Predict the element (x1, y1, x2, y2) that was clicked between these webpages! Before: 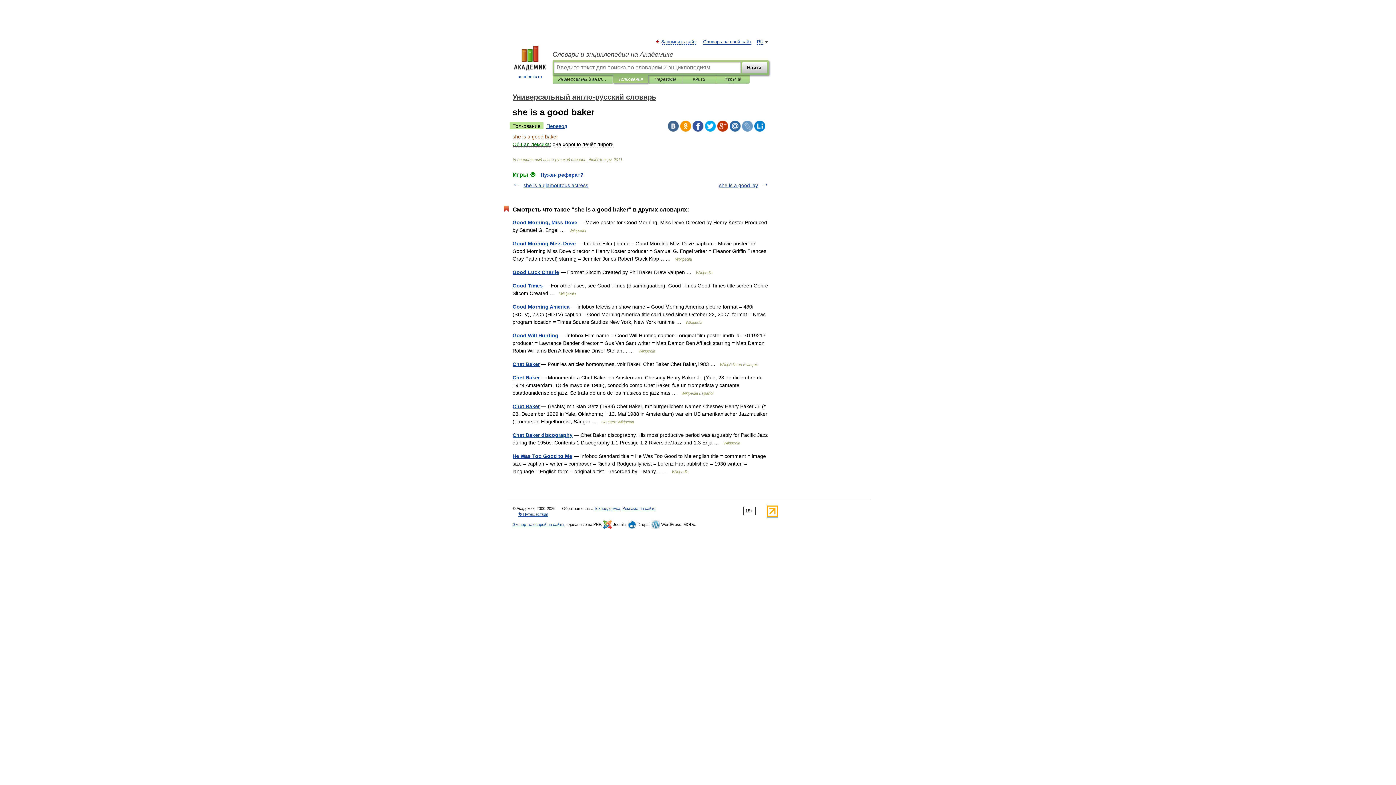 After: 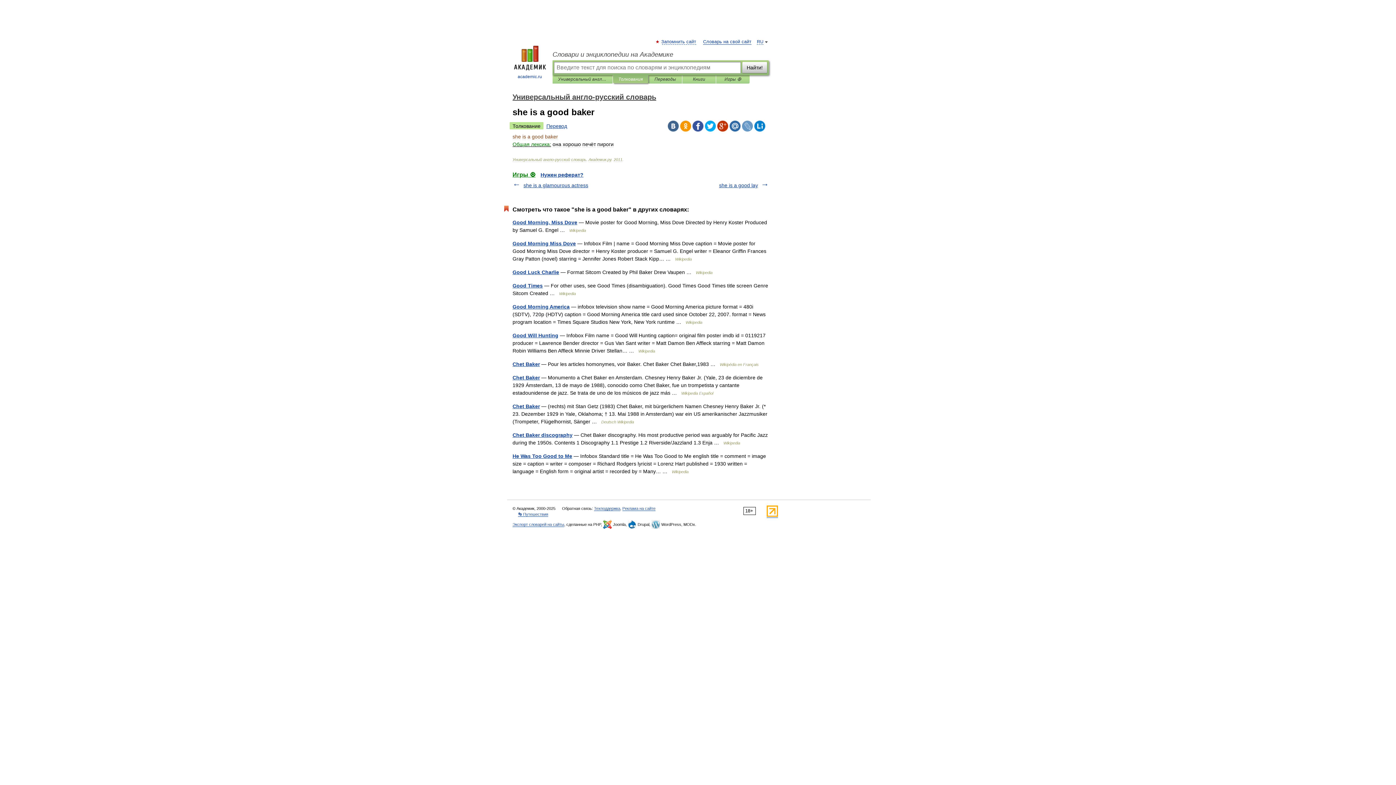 Action: bbox: (680, 120, 691, 131)